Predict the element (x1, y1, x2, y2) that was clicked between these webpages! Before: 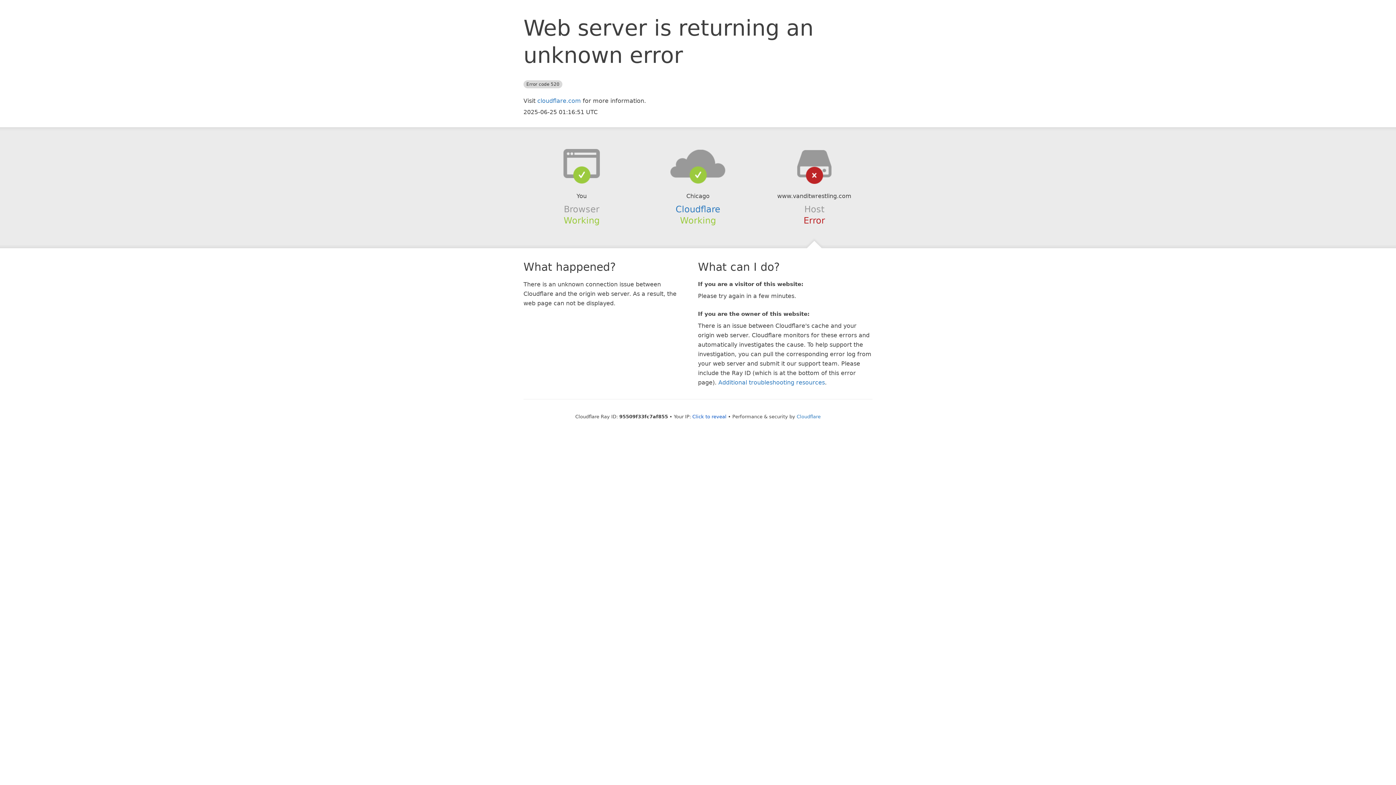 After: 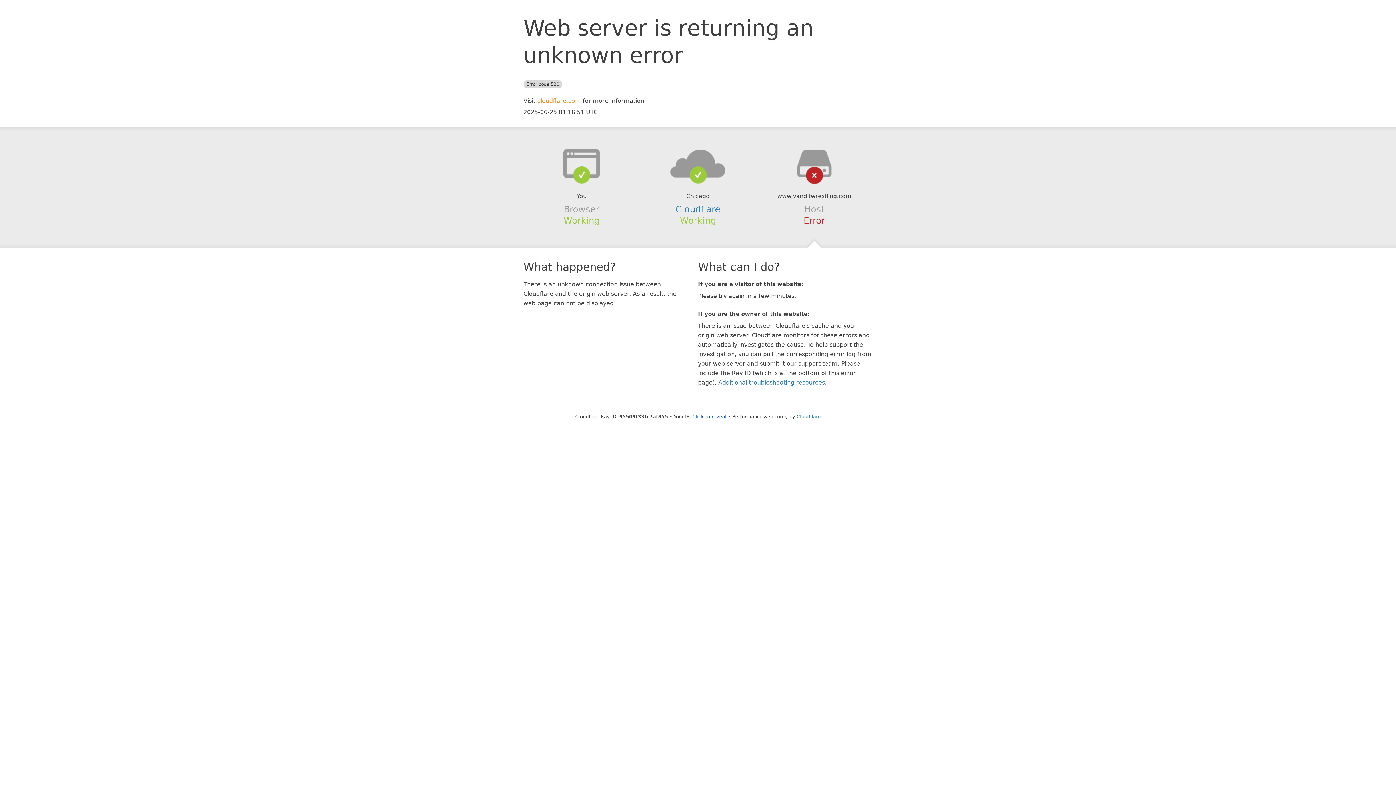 Action: label: cloudflare.com bbox: (537, 97, 581, 104)